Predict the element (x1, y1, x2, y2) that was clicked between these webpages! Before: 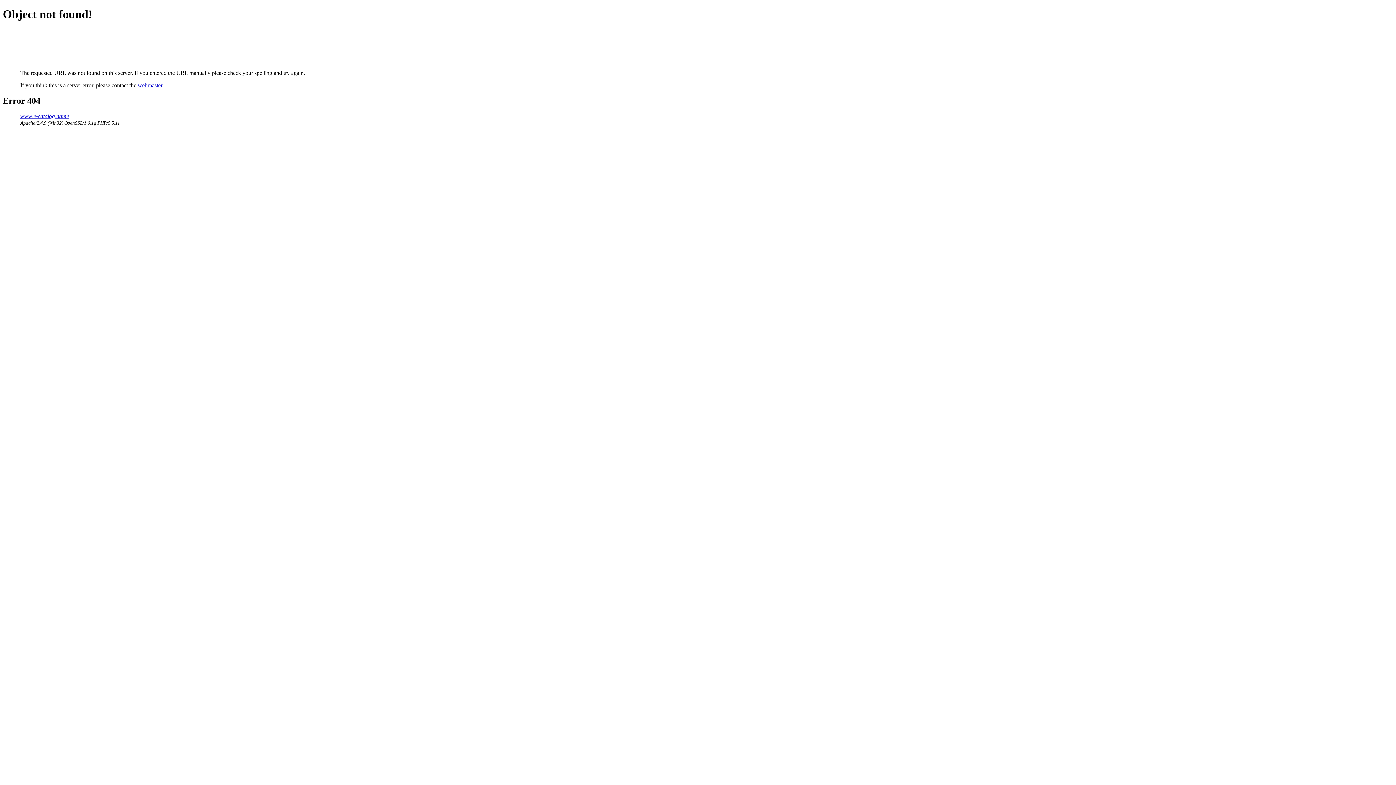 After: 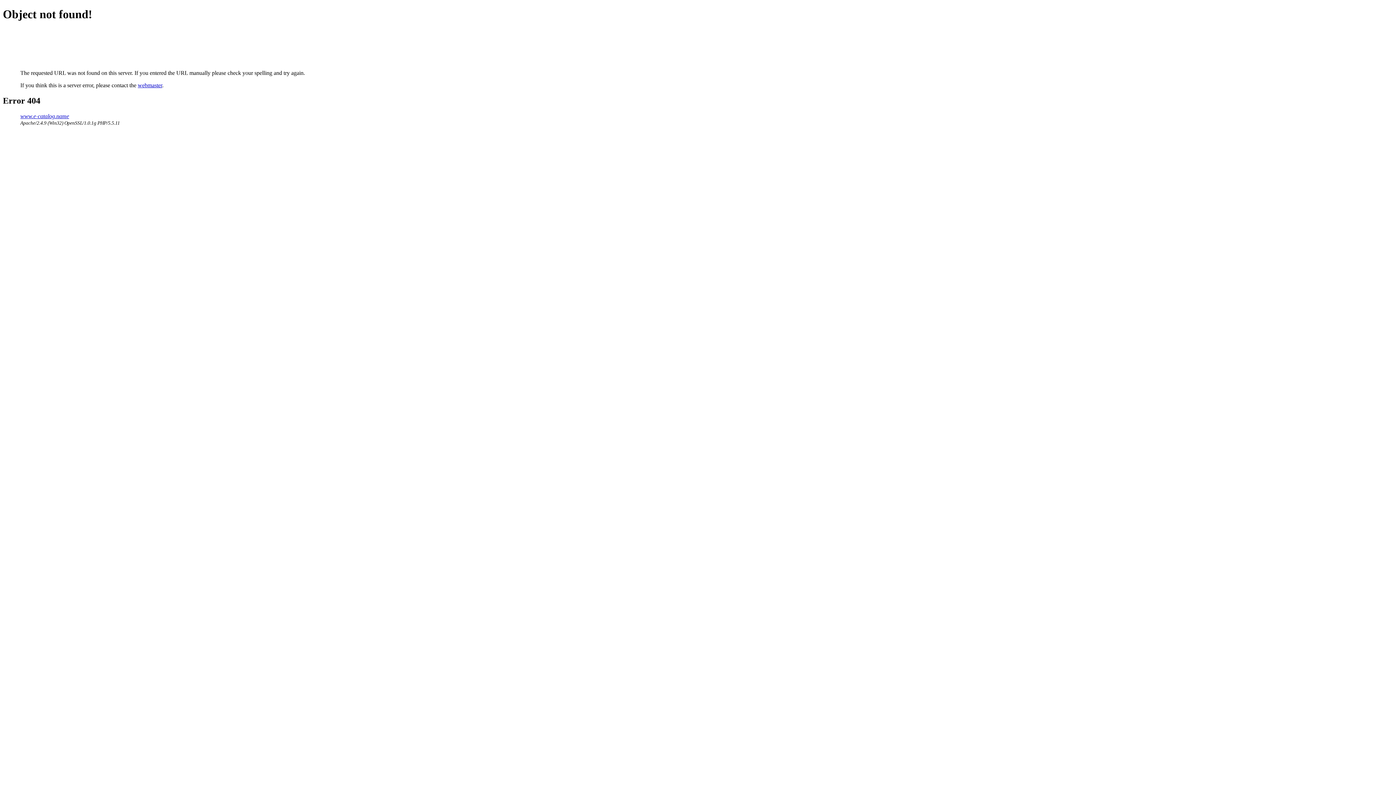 Action: label: webmaster bbox: (137, 82, 162, 88)